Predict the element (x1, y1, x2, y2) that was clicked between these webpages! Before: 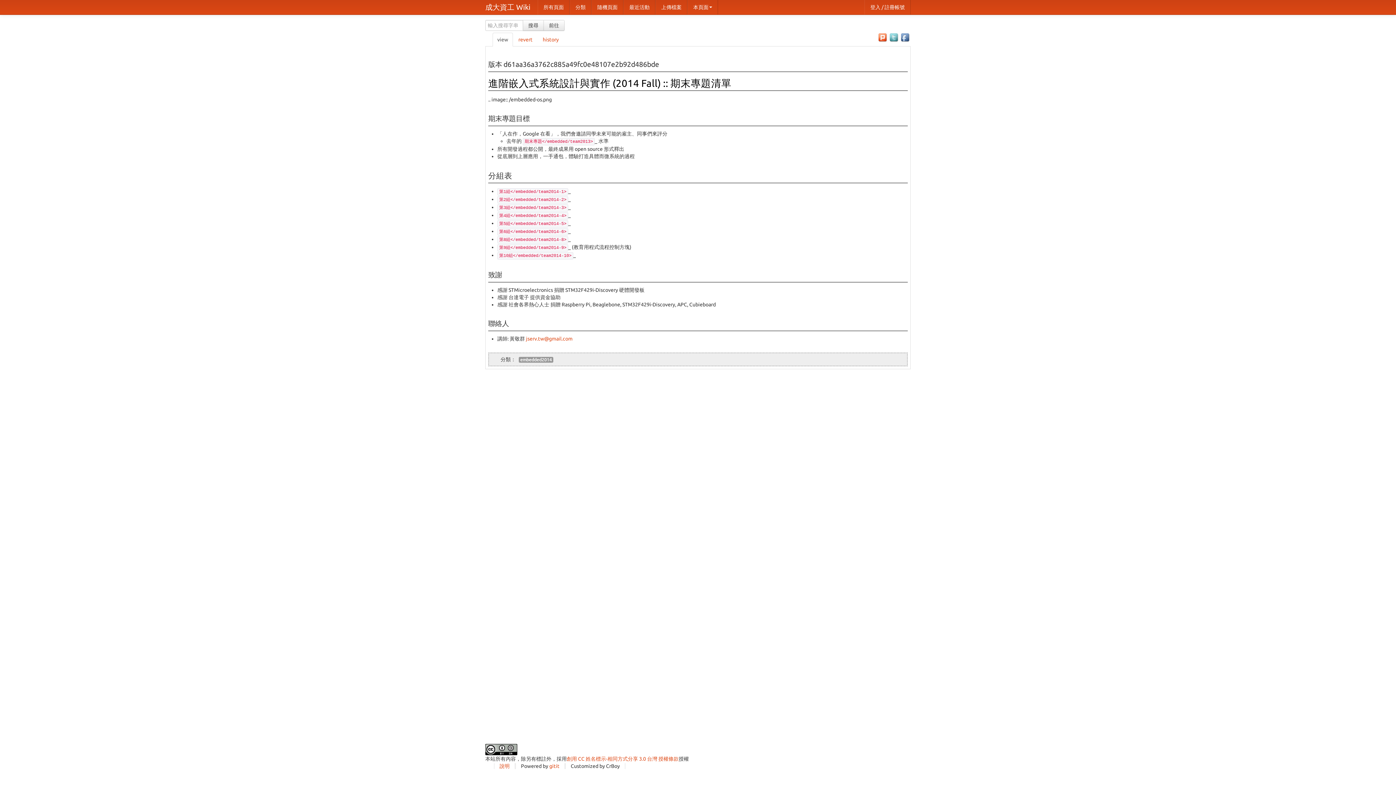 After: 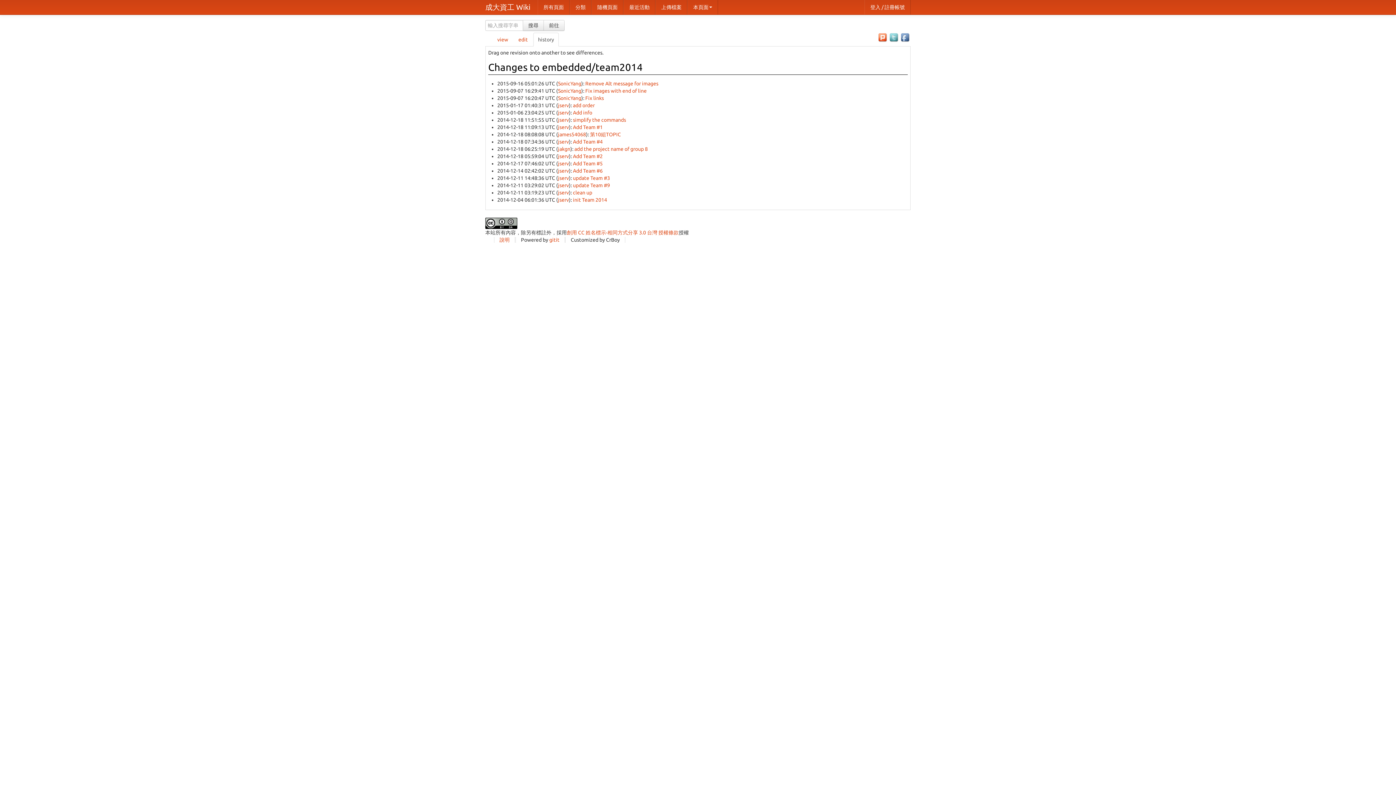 Action: label: history bbox: (538, 32, 563, 46)